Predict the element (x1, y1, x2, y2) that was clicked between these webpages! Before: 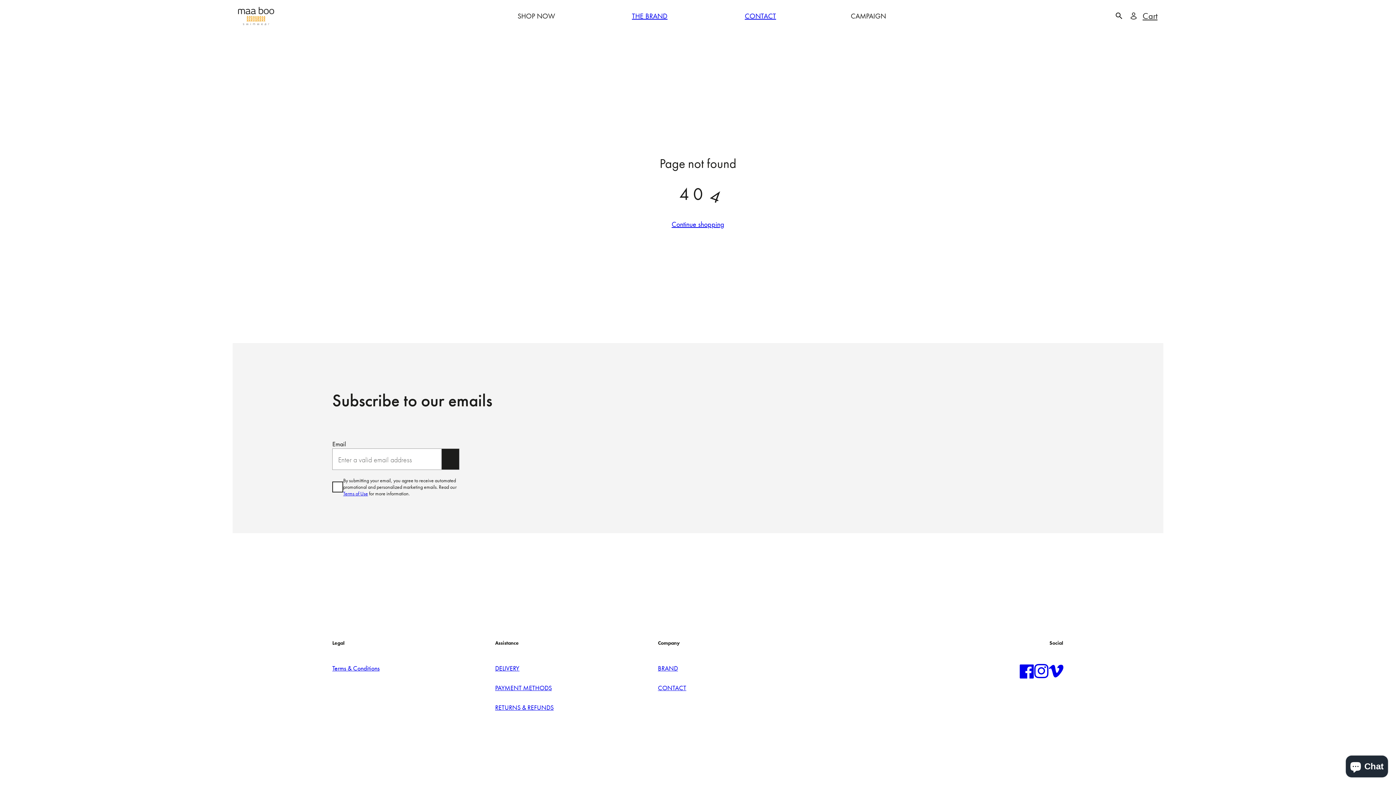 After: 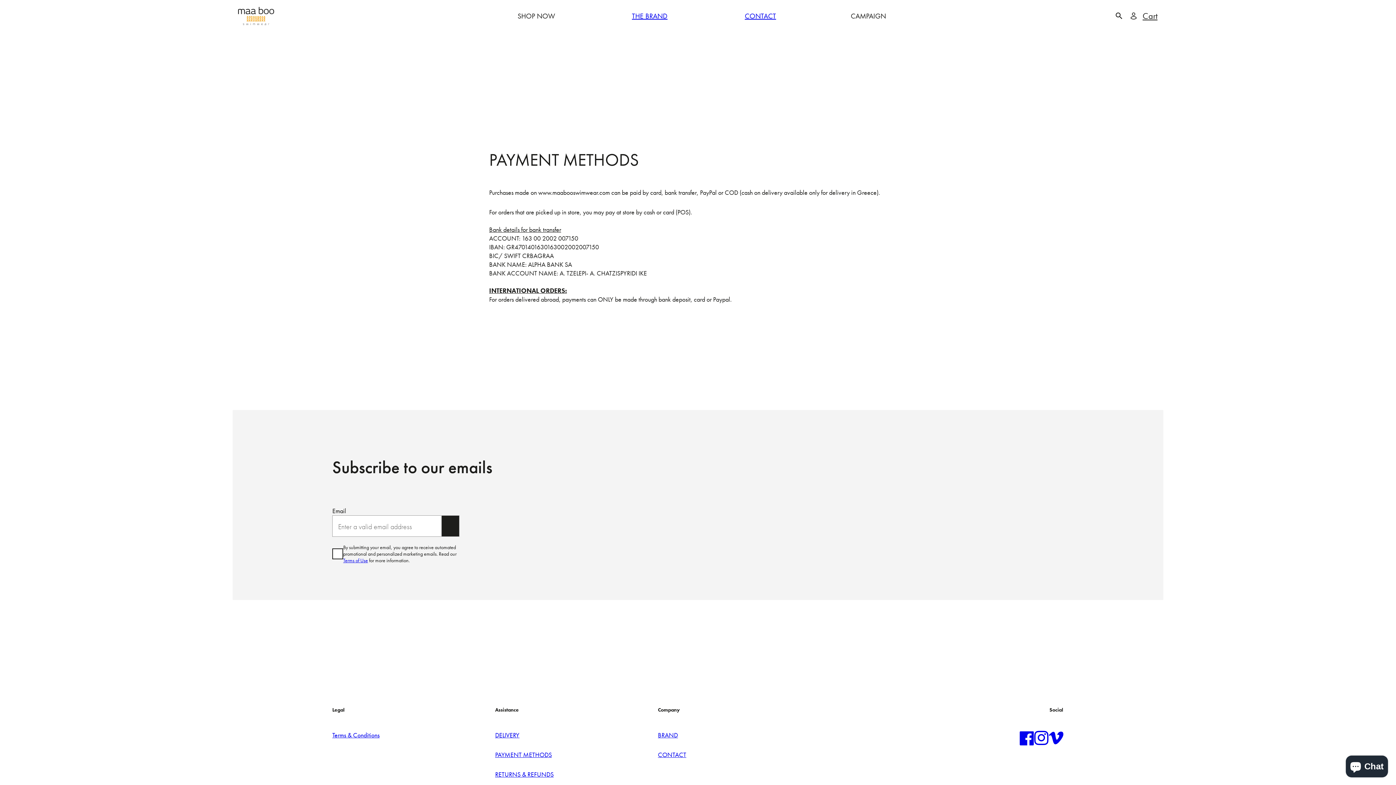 Action: bbox: (495, 683, 551, 692) label: PAYMENT METHODS